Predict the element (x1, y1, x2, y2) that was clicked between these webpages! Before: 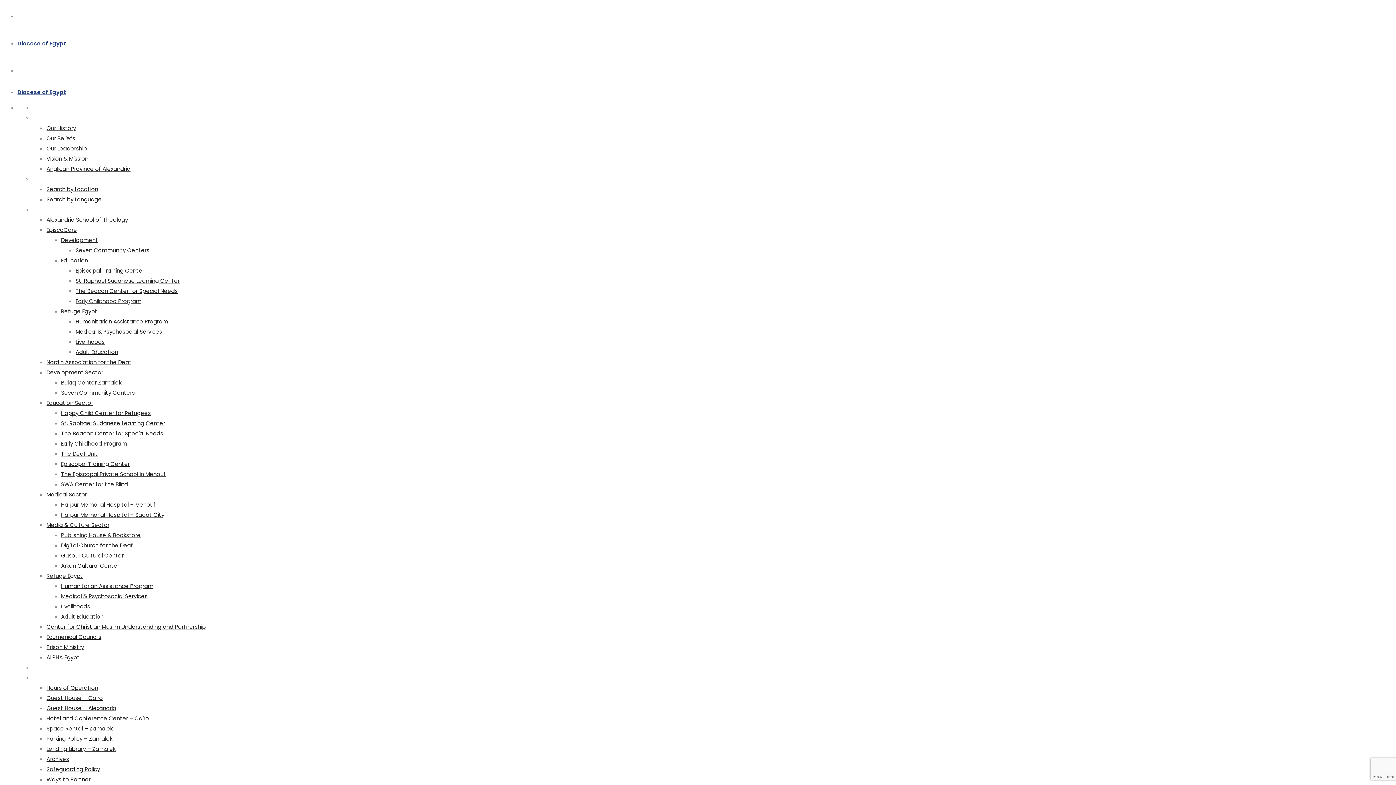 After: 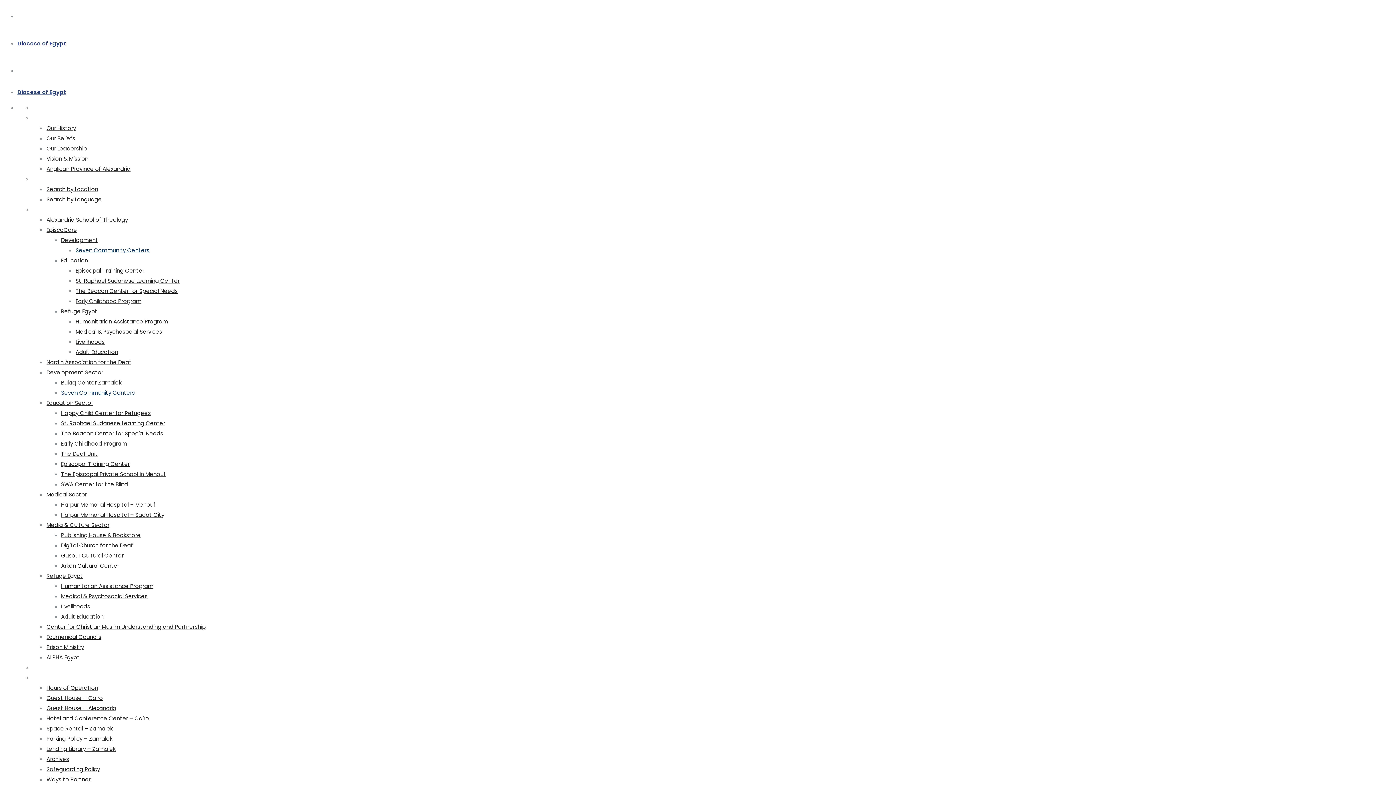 Action: label: Seven Community Centers bbox: (61, 389, 134, 396)